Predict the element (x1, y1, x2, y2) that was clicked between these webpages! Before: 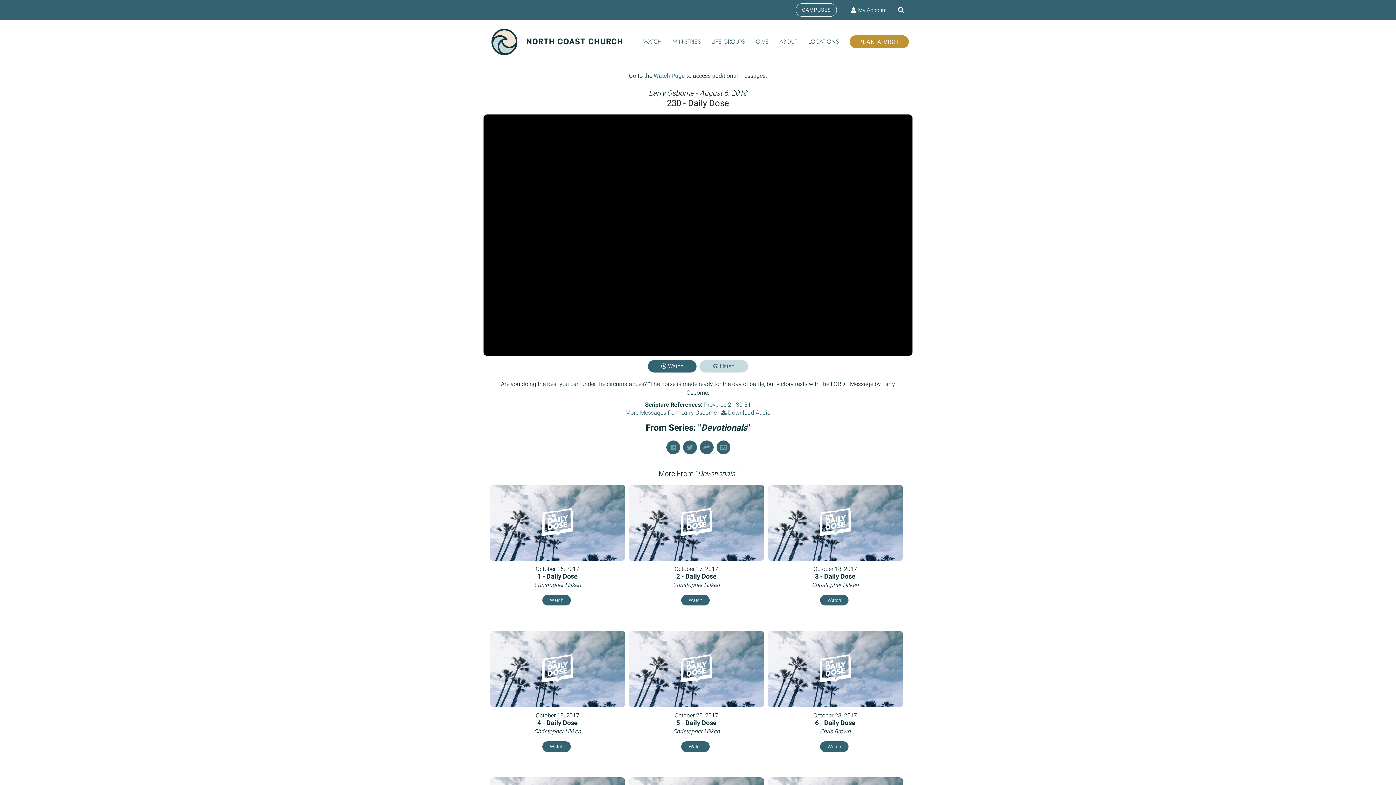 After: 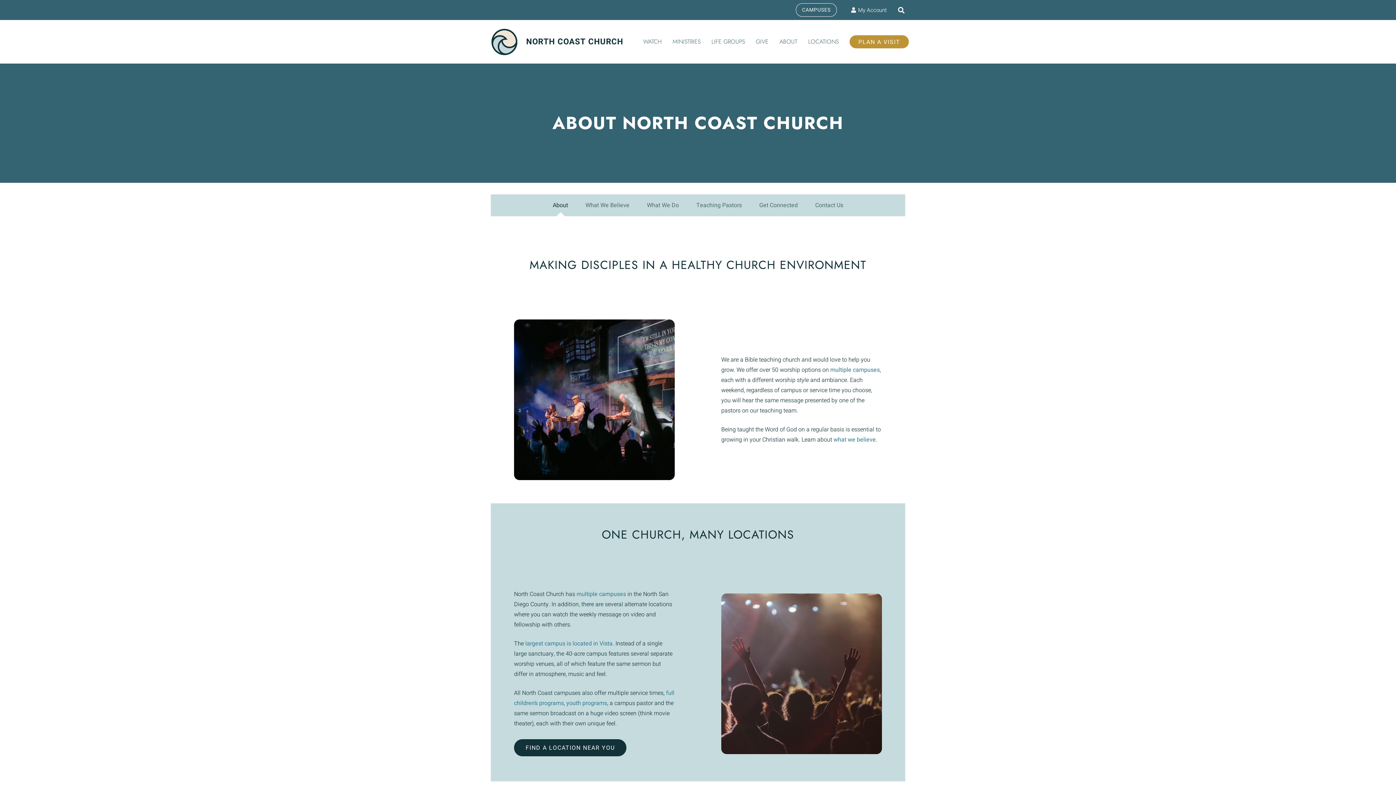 Action: bbox: (774, 20, 802, 63) label: ABOUT